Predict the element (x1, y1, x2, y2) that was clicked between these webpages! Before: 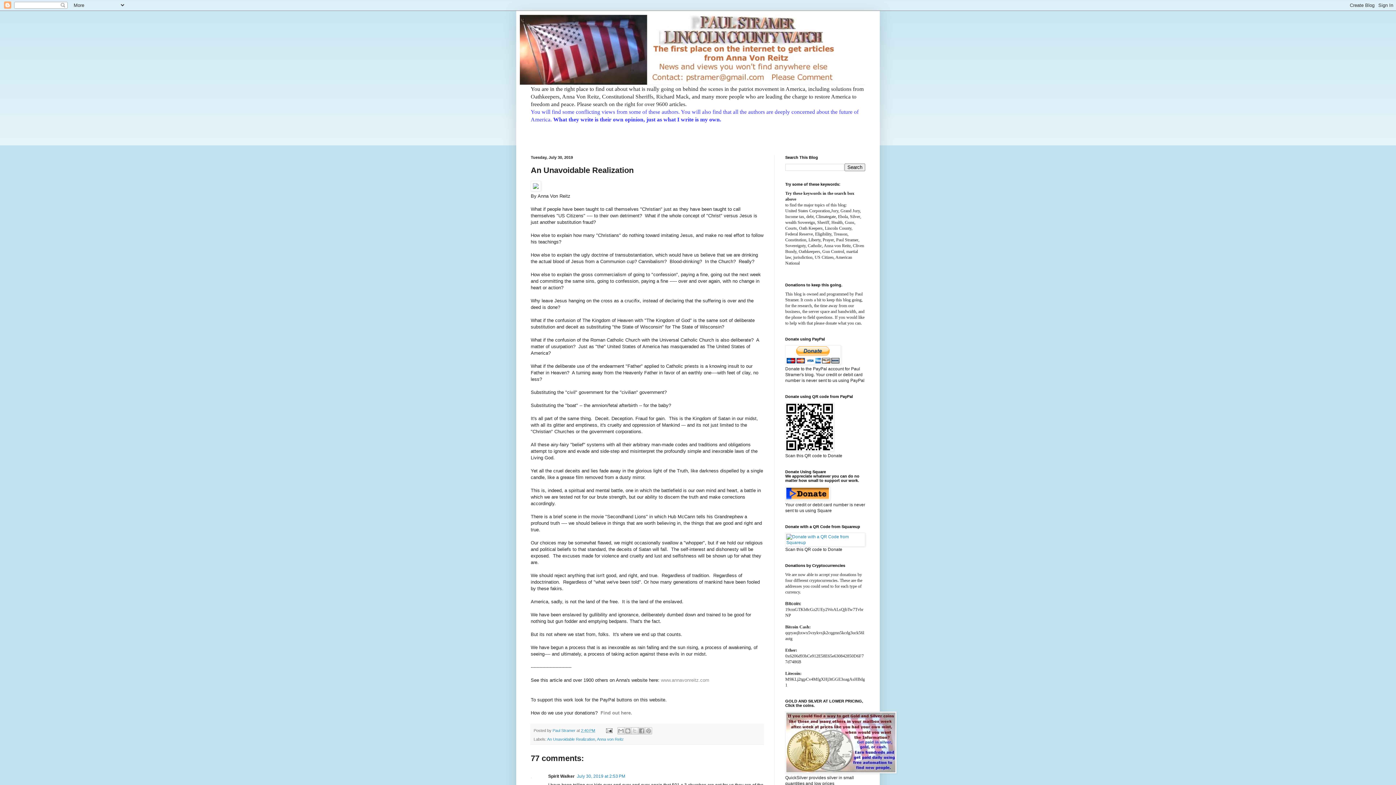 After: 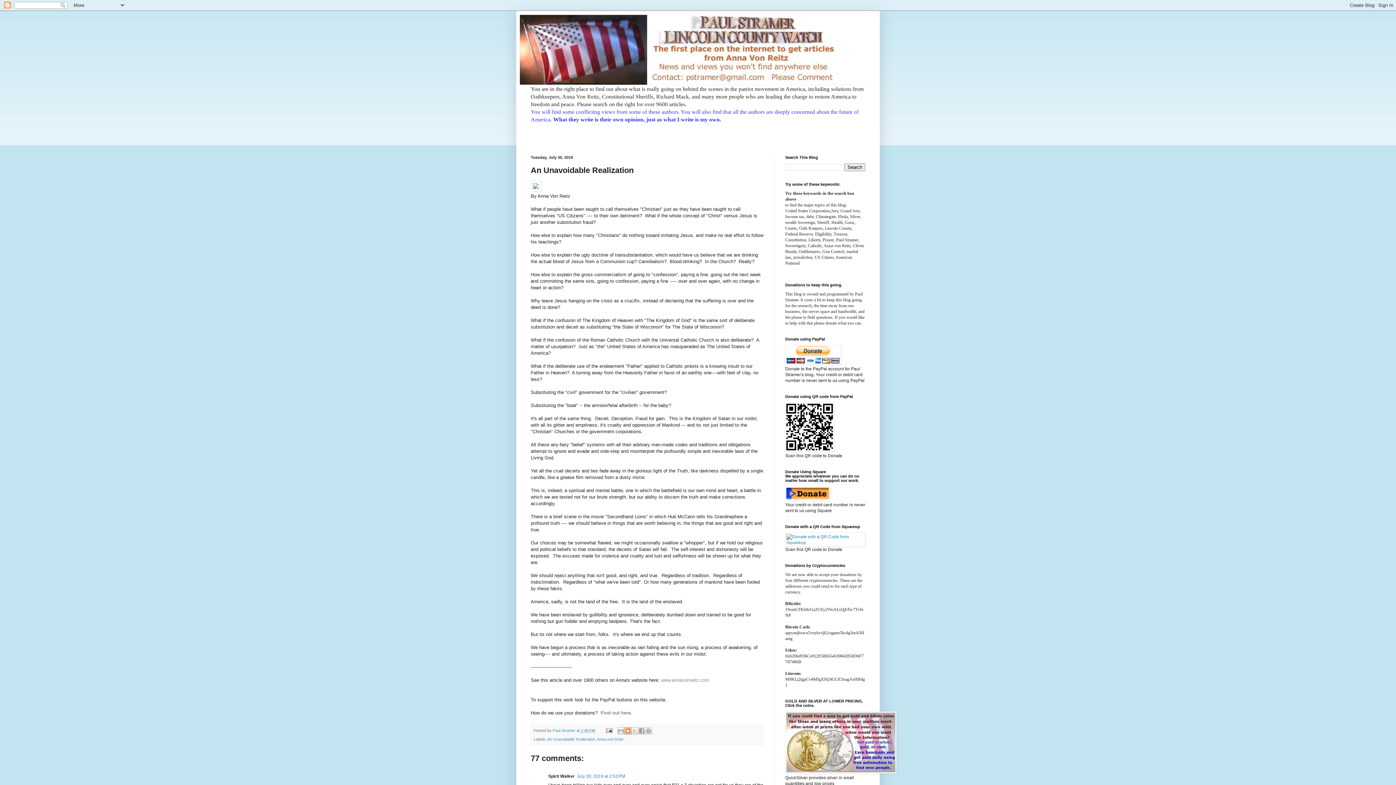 Action: label: BlogThis! bbox: (624, 727, 631, 734)